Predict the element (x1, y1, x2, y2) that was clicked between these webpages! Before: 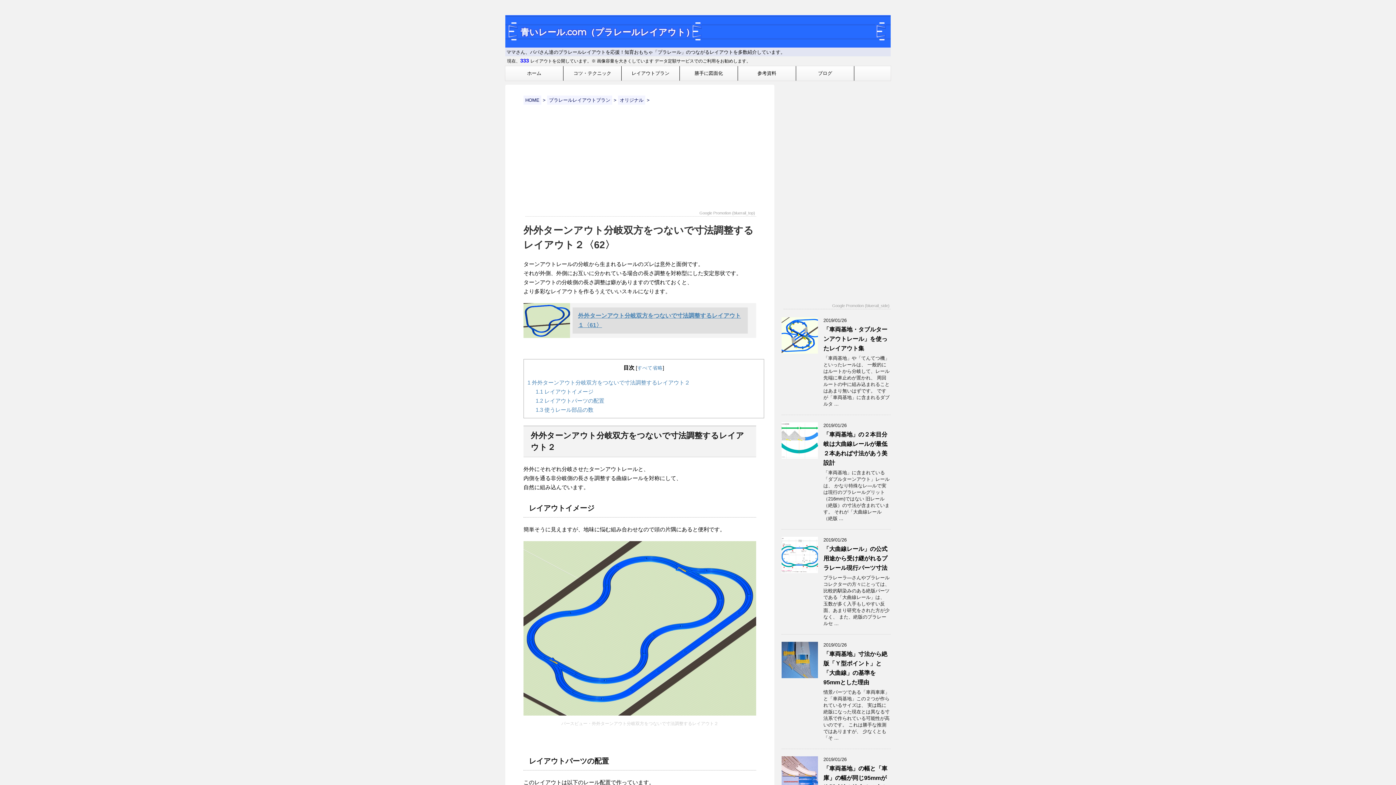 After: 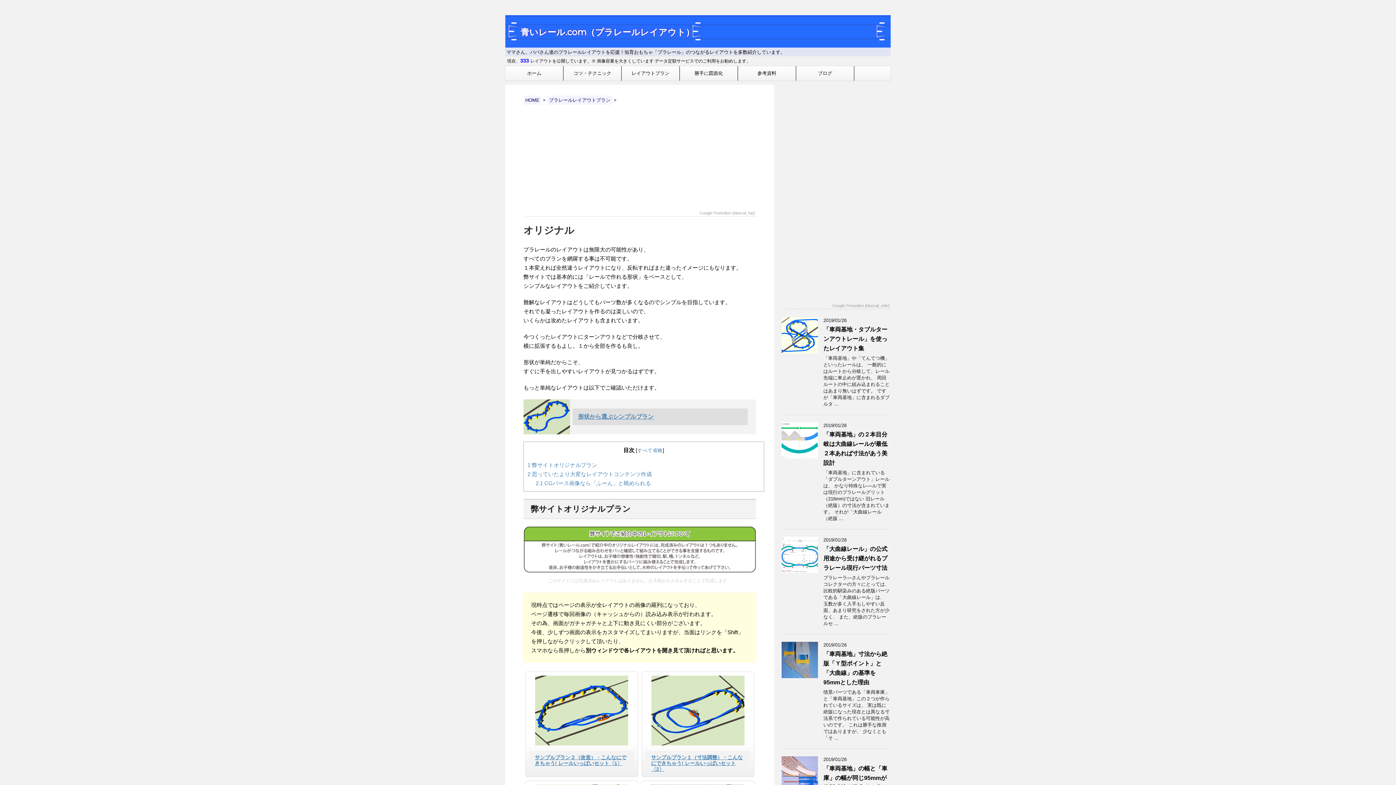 Action: label: オリジナル bbox: (618, 95, 645, 104)